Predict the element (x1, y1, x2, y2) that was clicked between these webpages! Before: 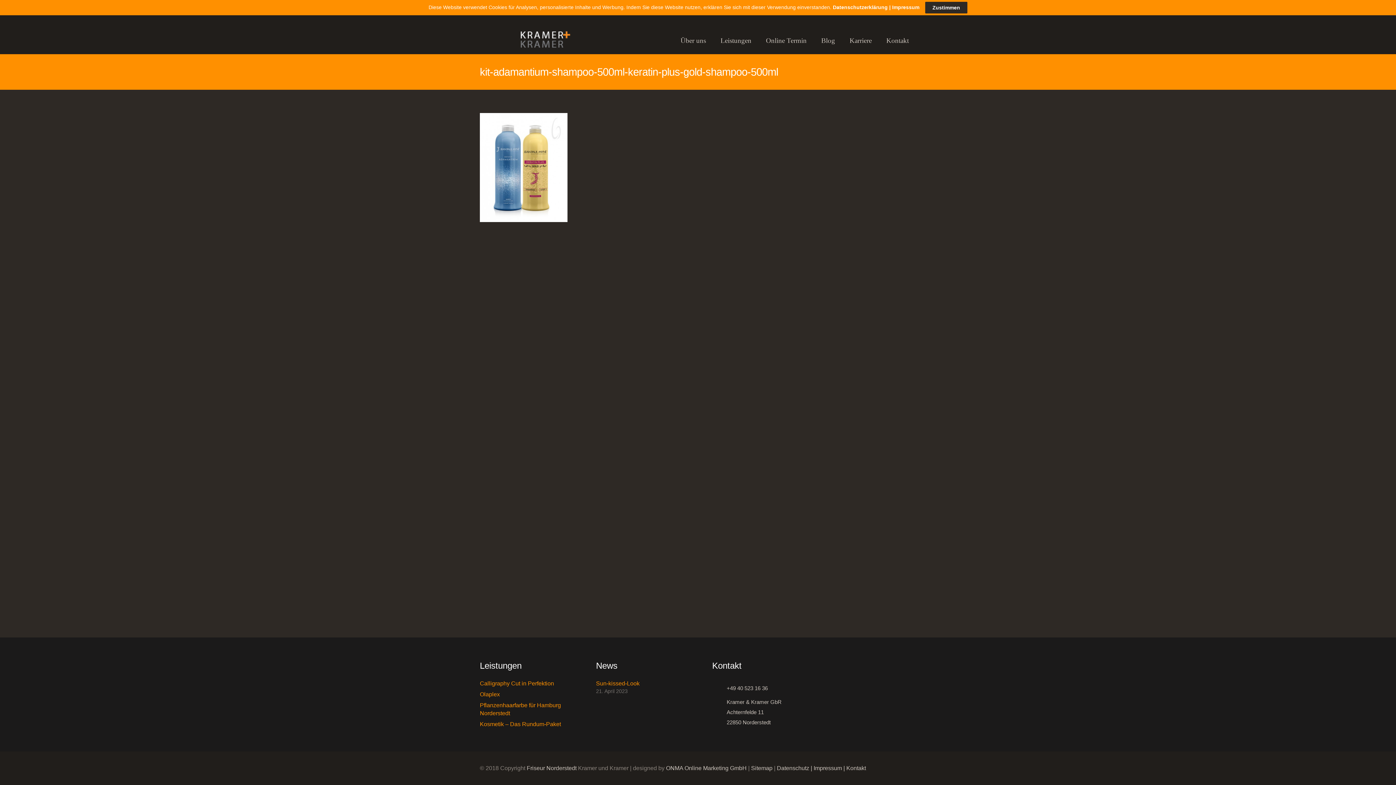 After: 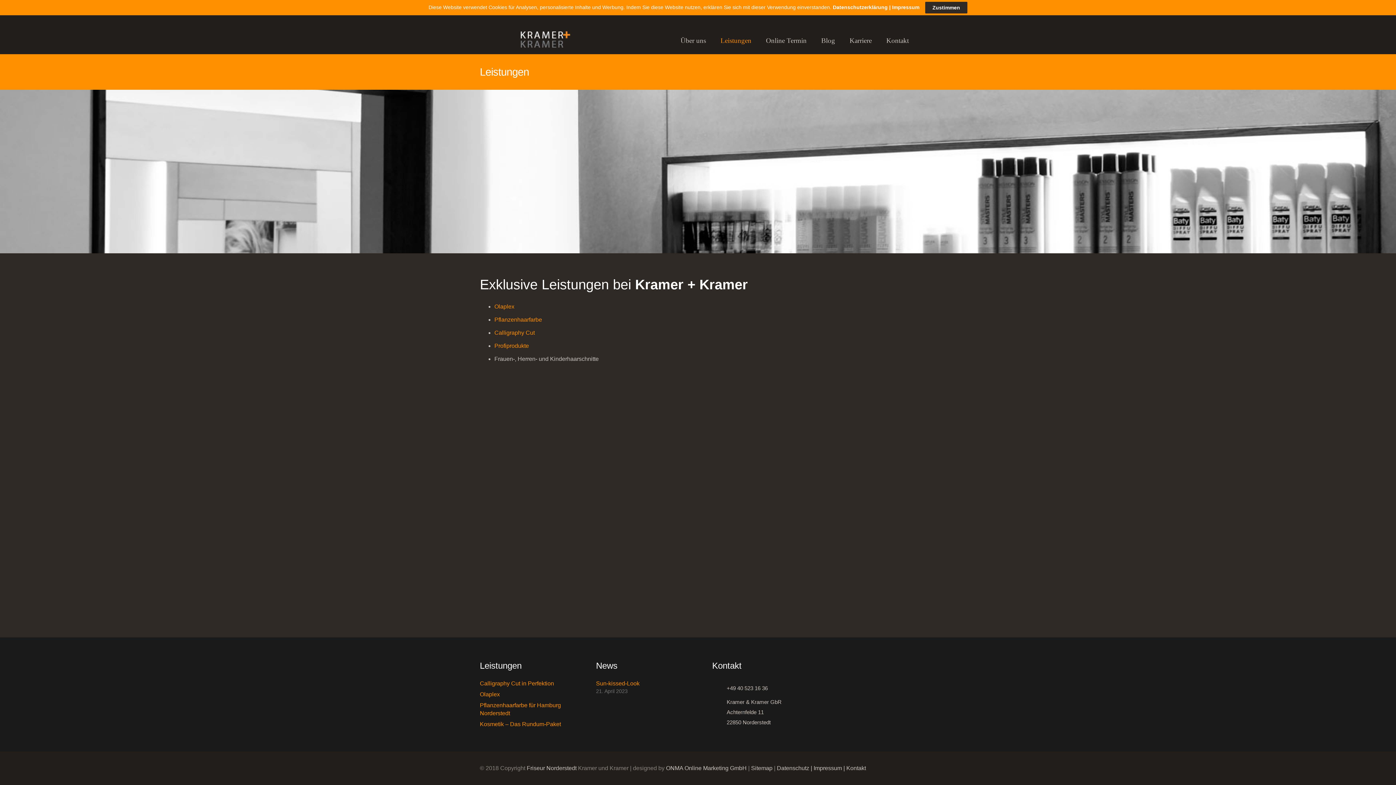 Action: bbox: (713, 27, 758, 54) label: Leistungen